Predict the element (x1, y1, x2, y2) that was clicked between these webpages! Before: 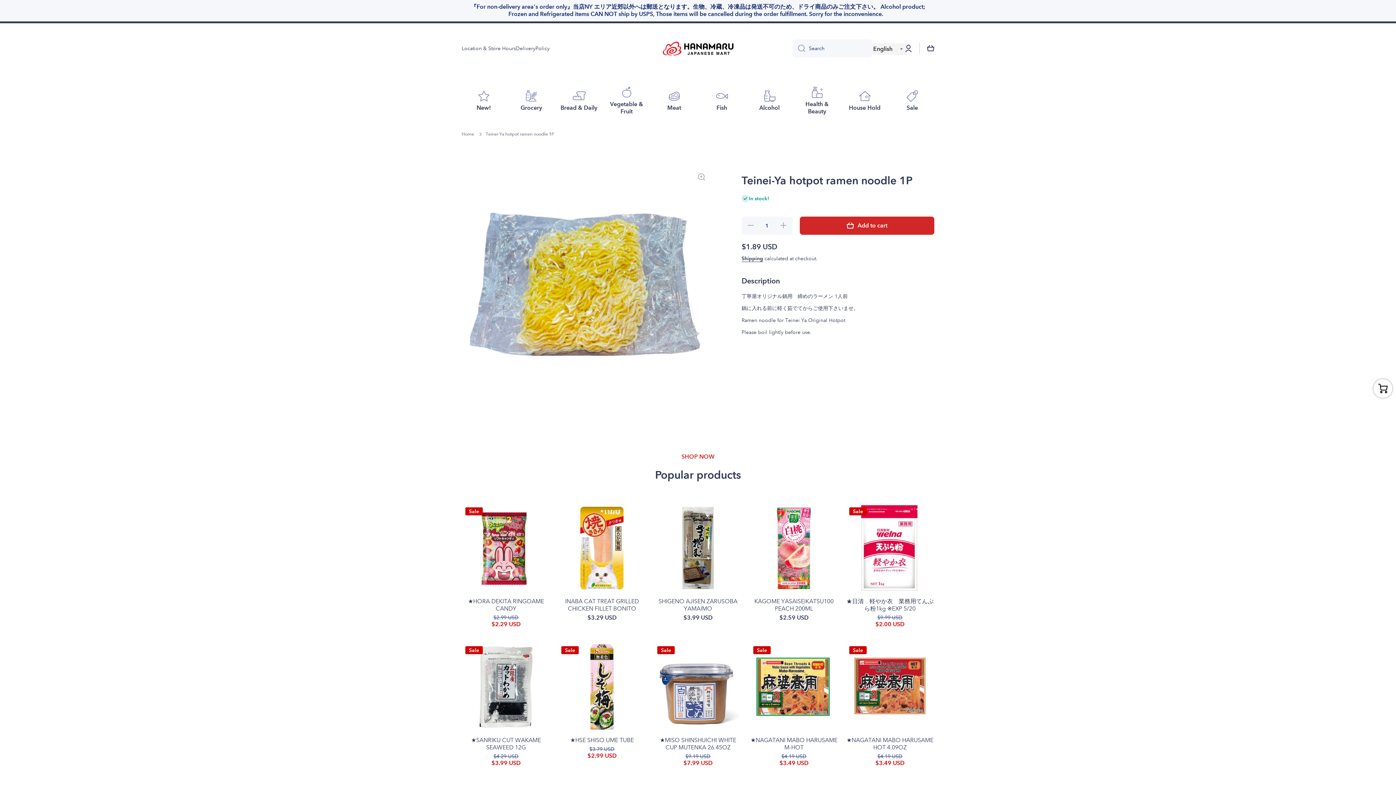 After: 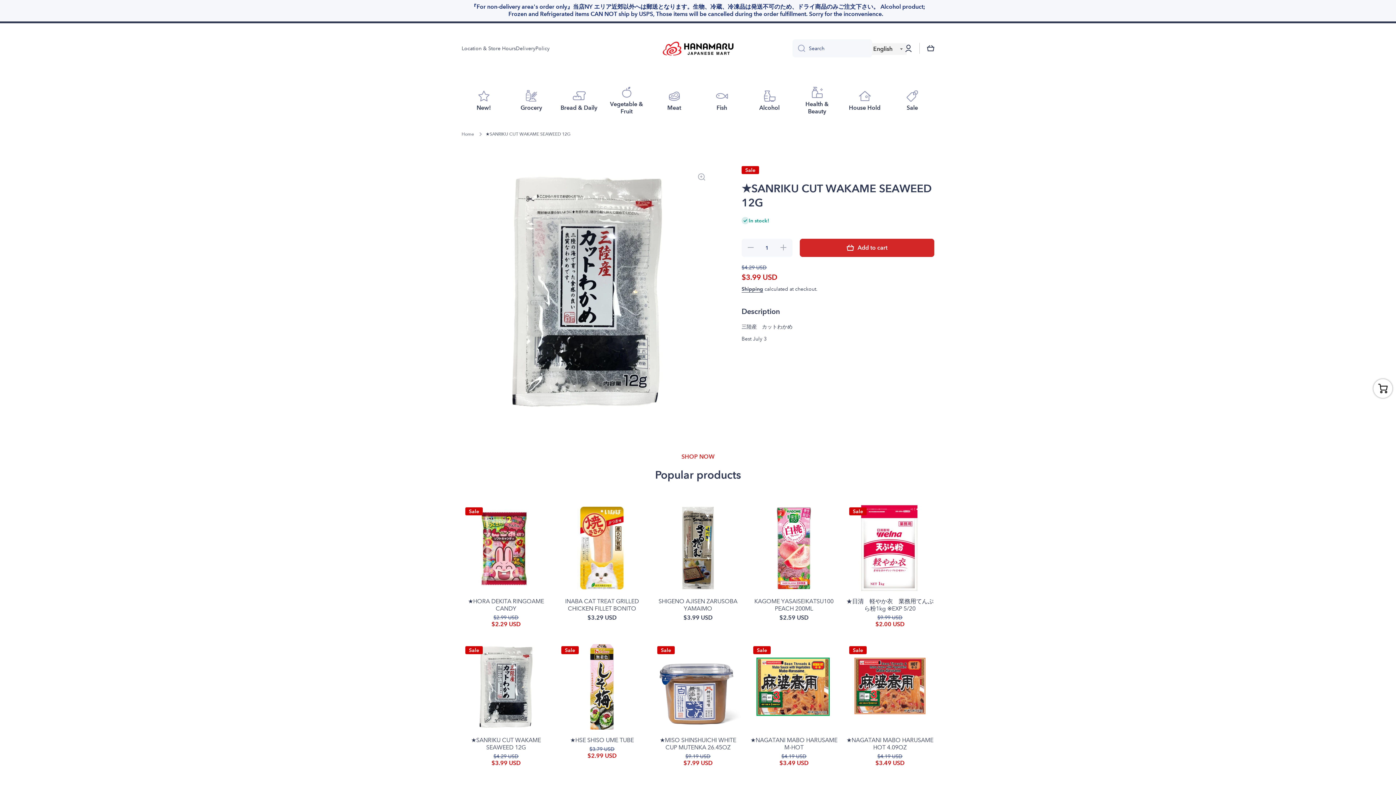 Action: bbox: (461, 642, 550, 731)